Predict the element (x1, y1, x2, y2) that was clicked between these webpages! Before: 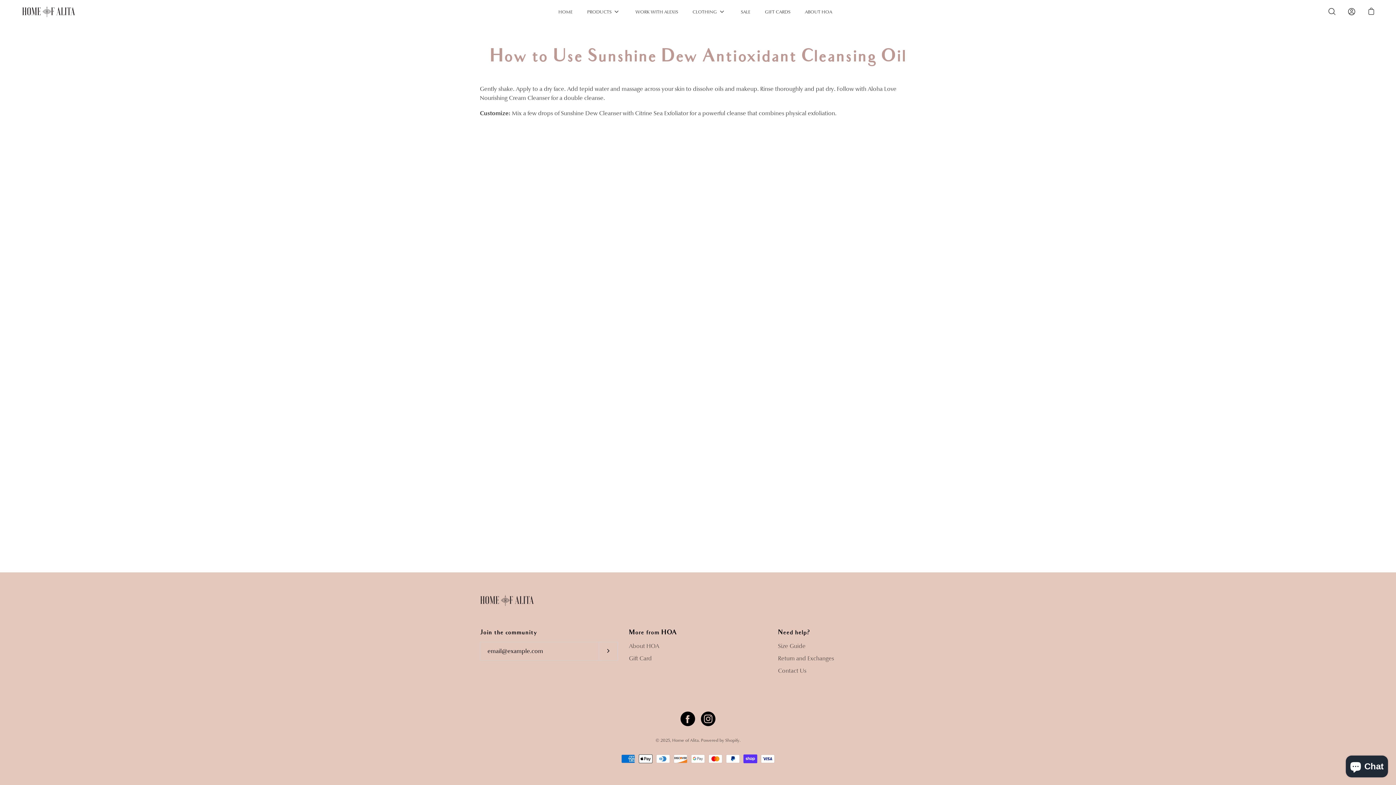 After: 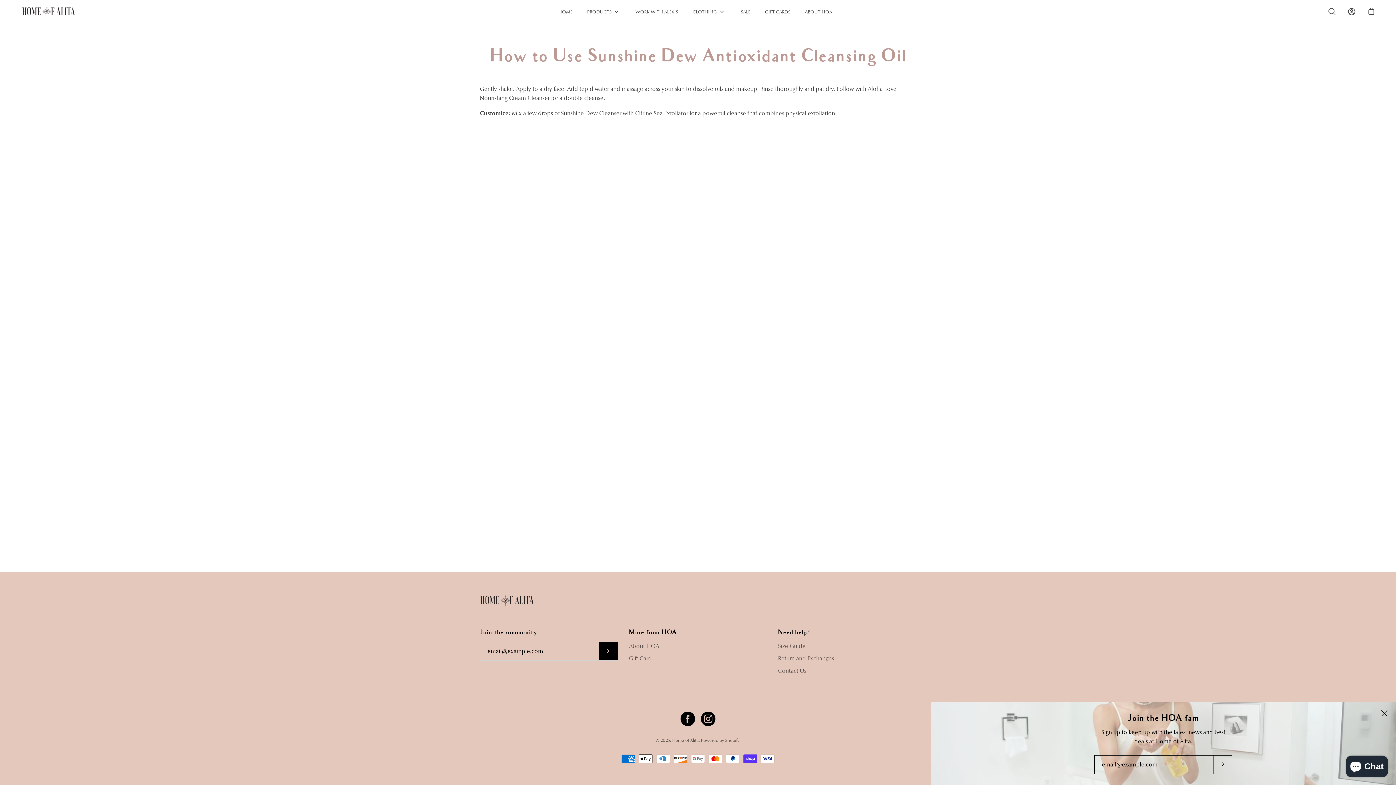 Action: bbox: (599, 642, 618, 661) label: Subscribe to our newsletter